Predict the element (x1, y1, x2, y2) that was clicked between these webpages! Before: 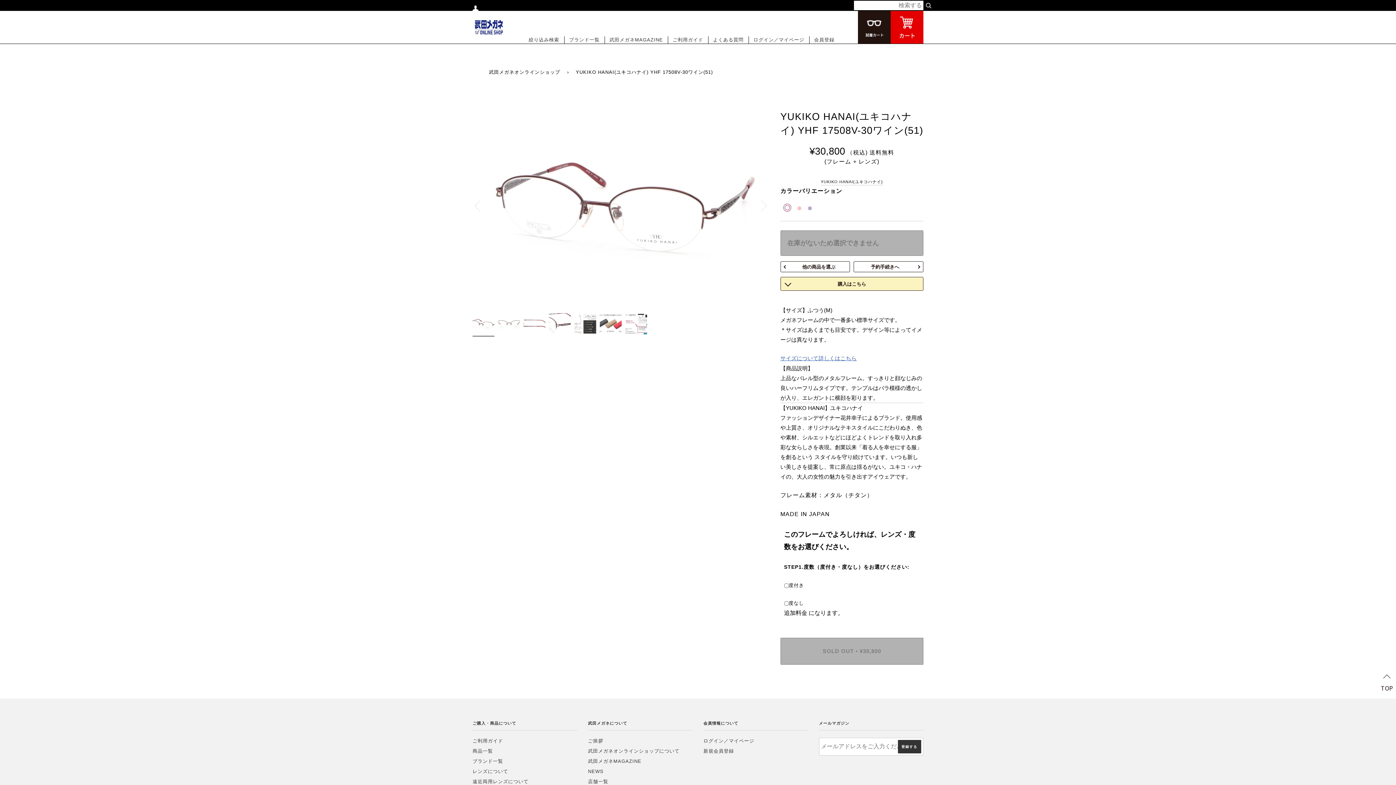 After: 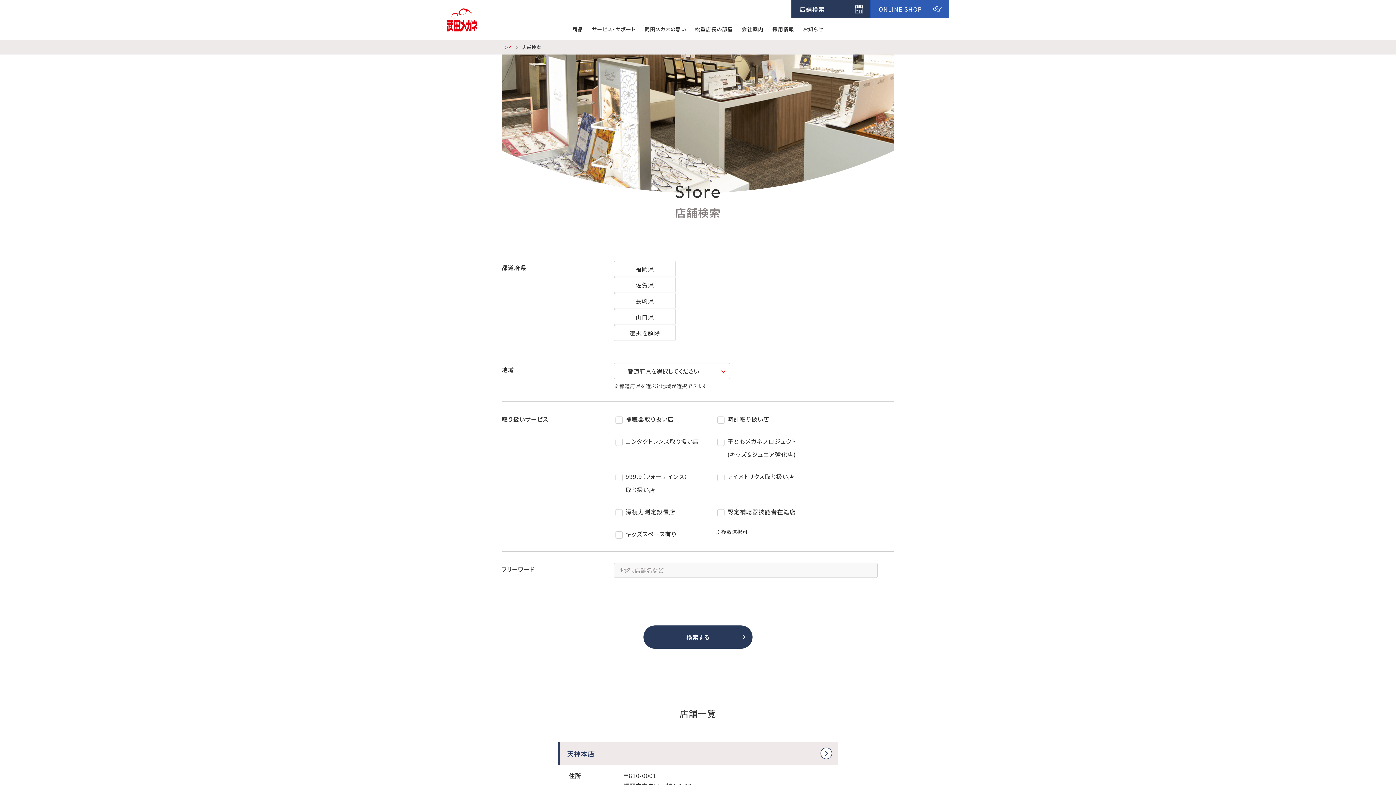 Action: bbox: (588, 779, 608, 784) label: 店舗一覧